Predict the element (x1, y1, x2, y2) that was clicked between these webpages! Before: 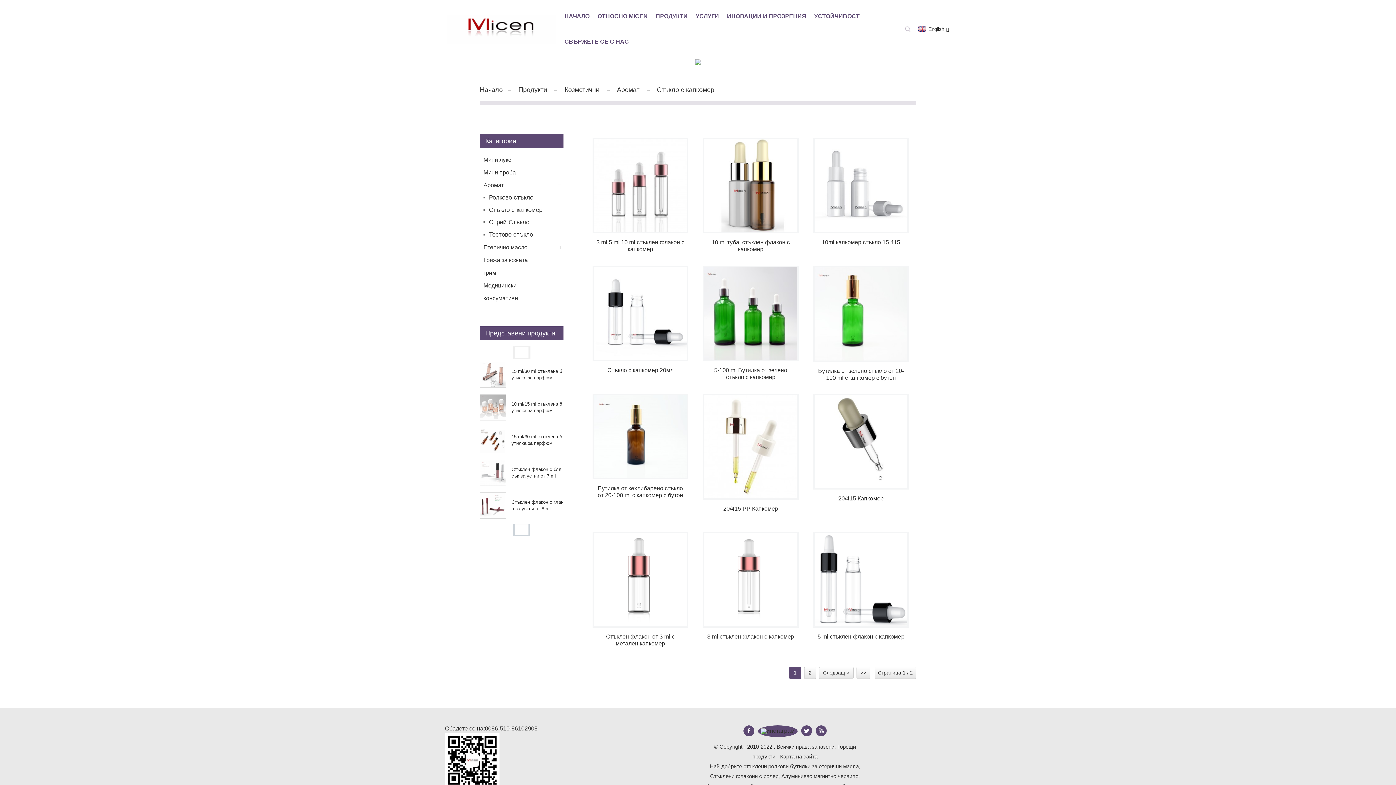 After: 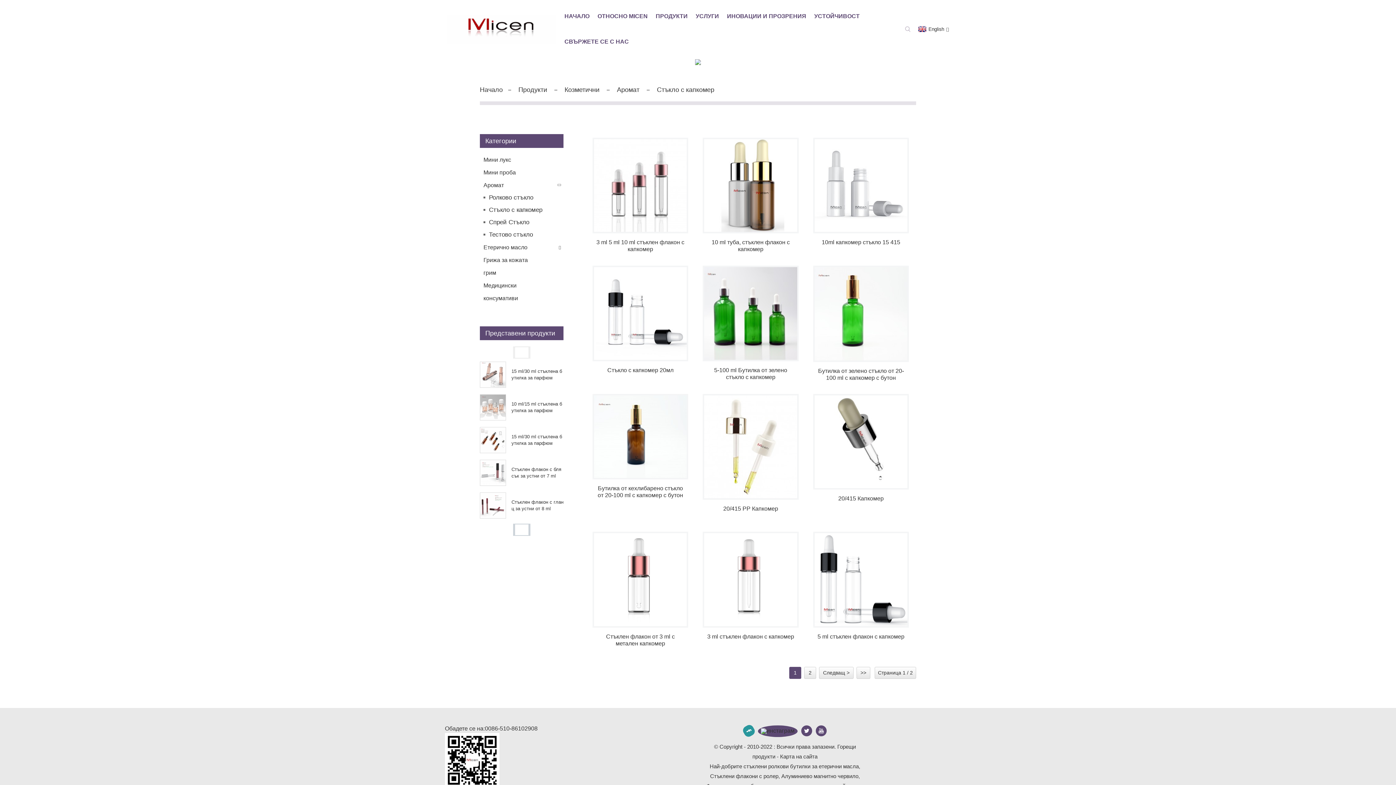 Action: bbox: (743, 725, 754, 736)